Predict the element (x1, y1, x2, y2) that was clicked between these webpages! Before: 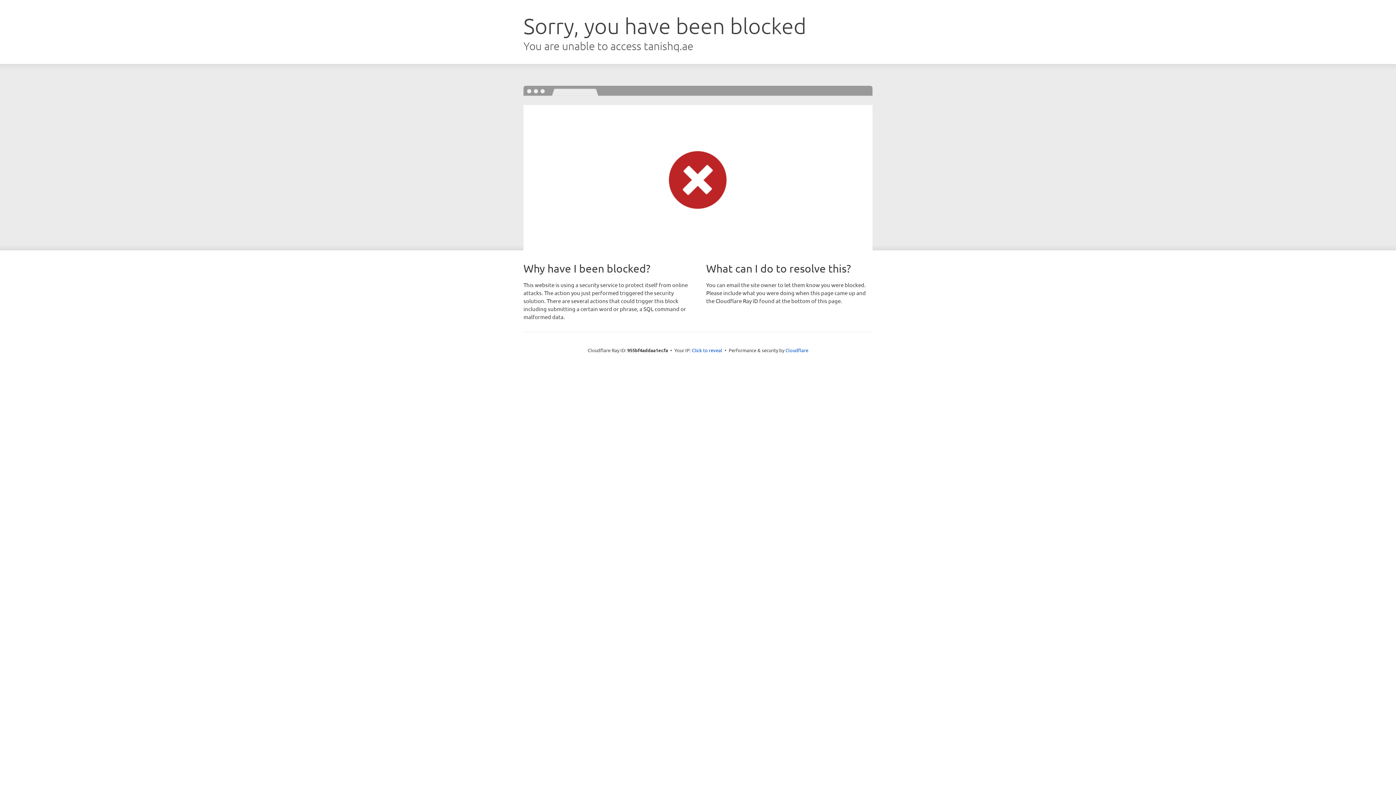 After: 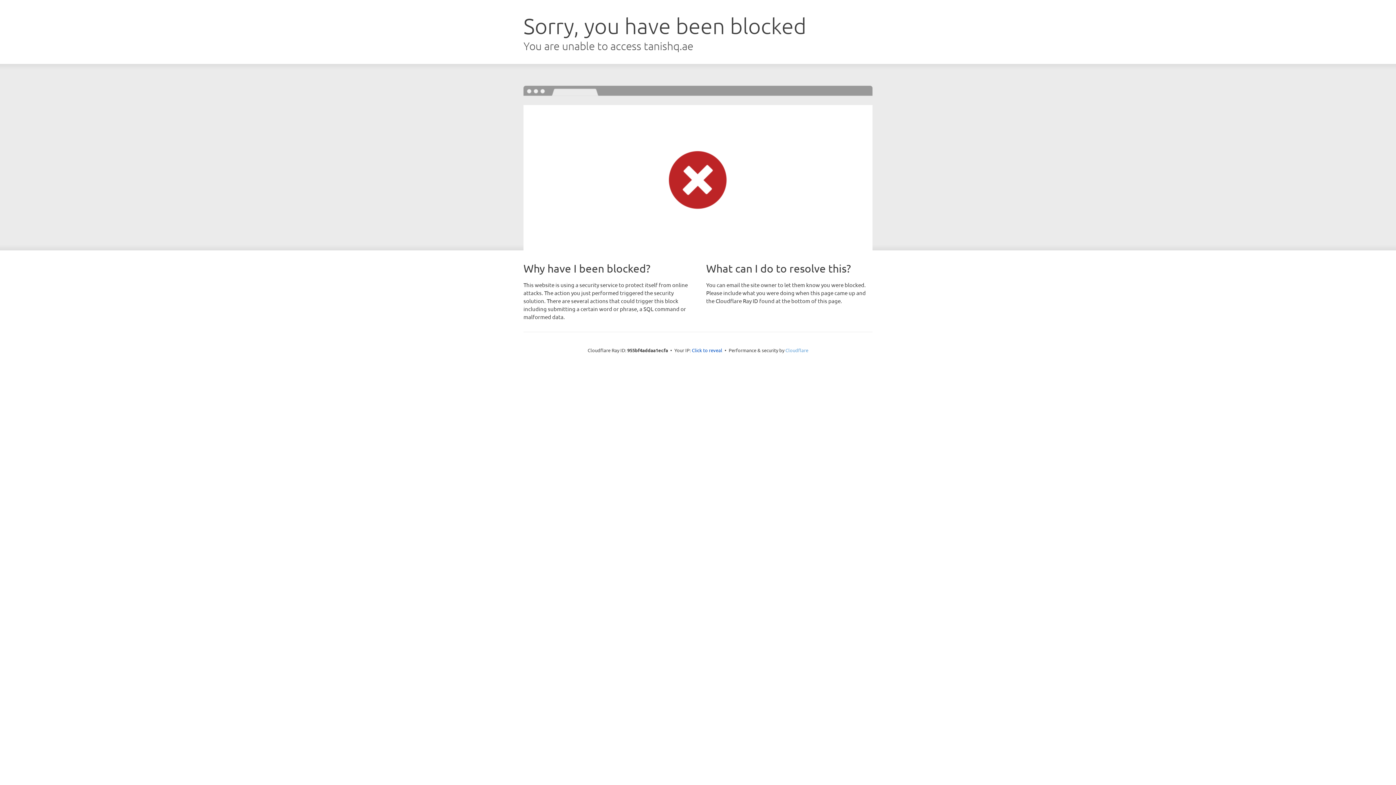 Action: bbox: (785, 347, 808, 353) label: Cloudflare